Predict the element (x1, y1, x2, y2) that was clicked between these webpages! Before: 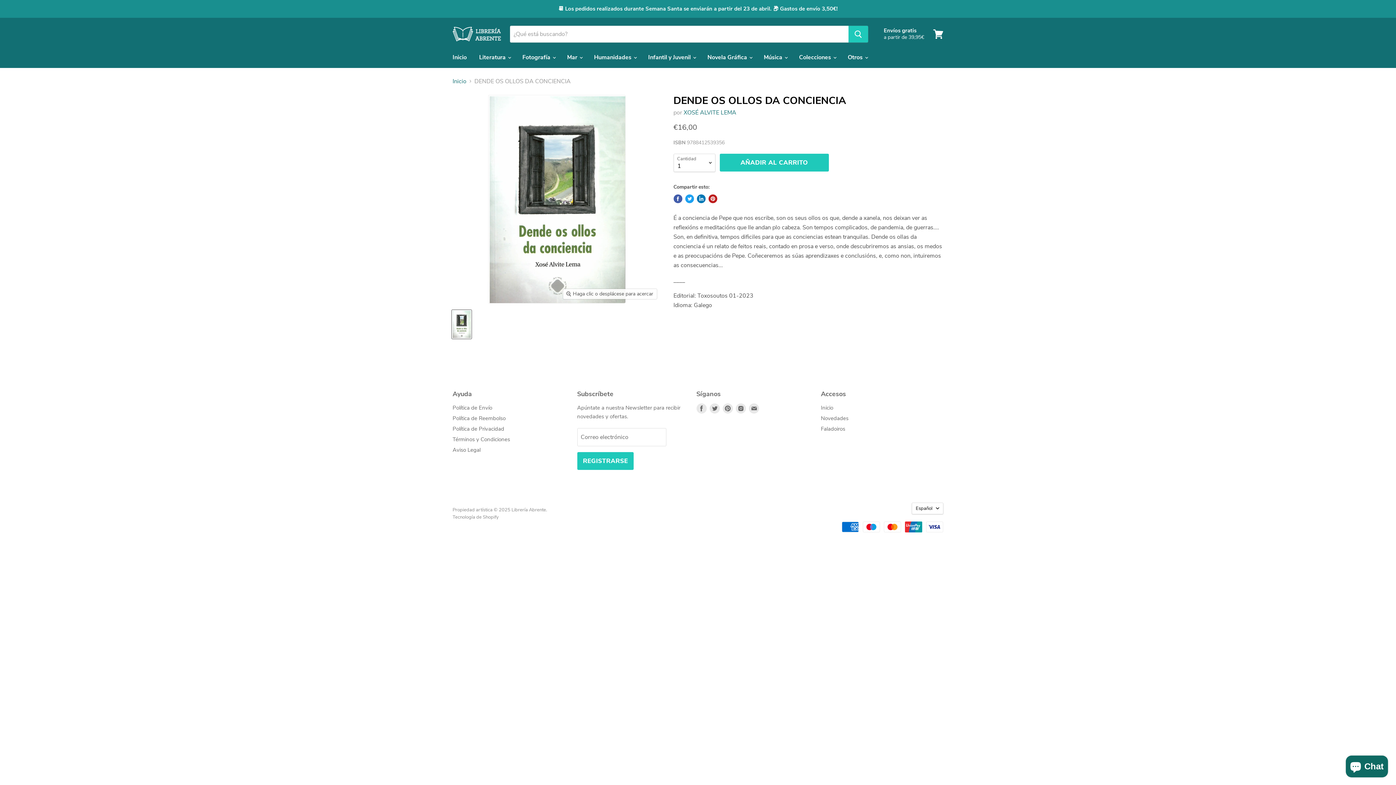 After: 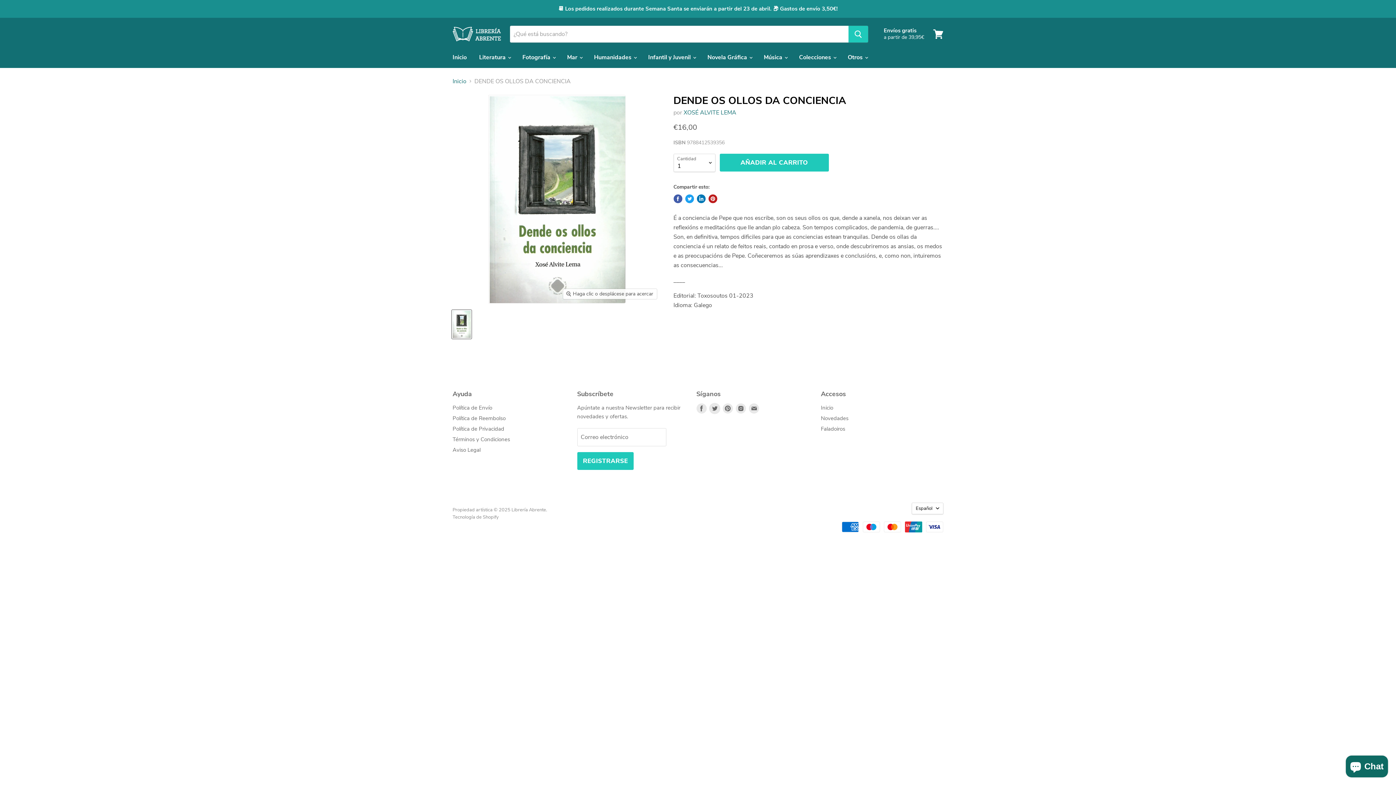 Action: label: Encuéntrenos en Twitter bbox: (709, 403, 719, 413)